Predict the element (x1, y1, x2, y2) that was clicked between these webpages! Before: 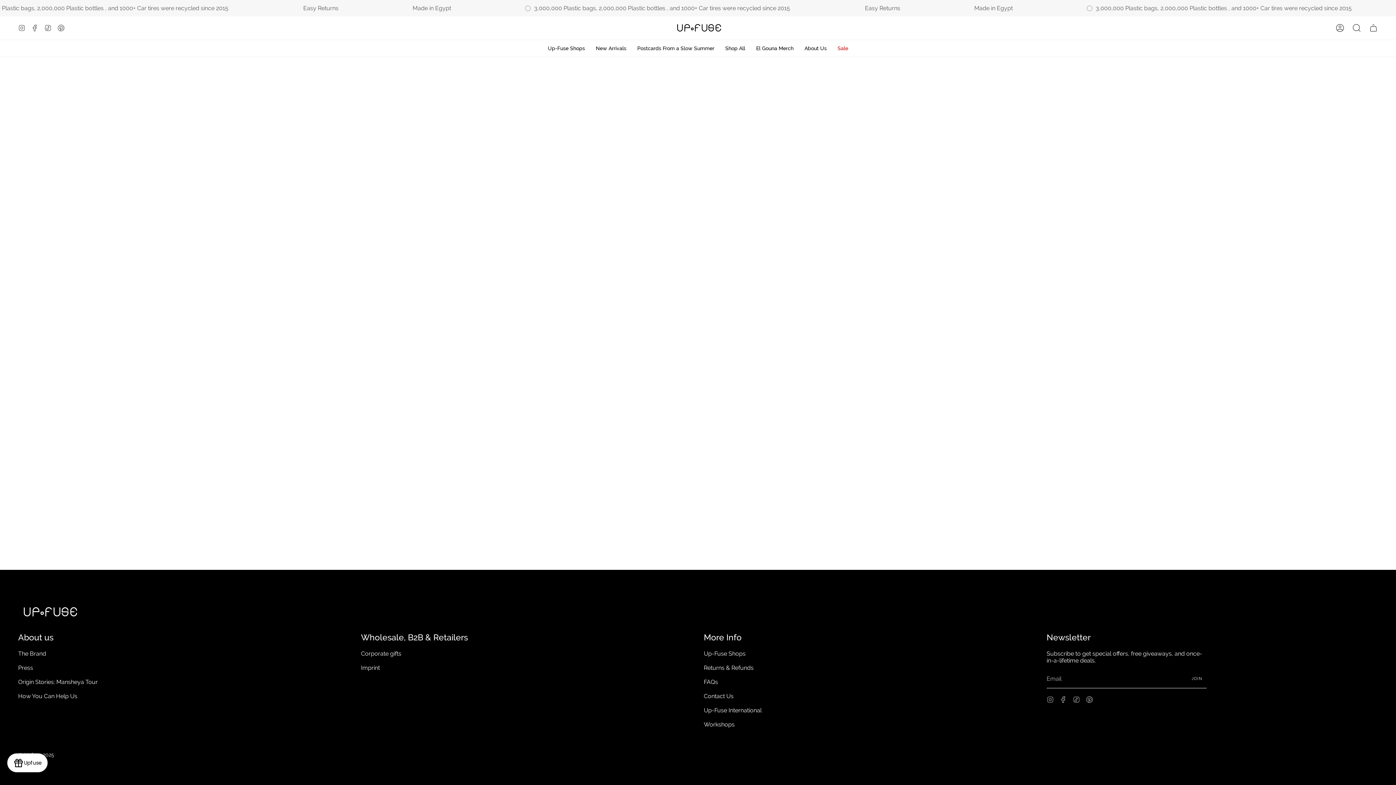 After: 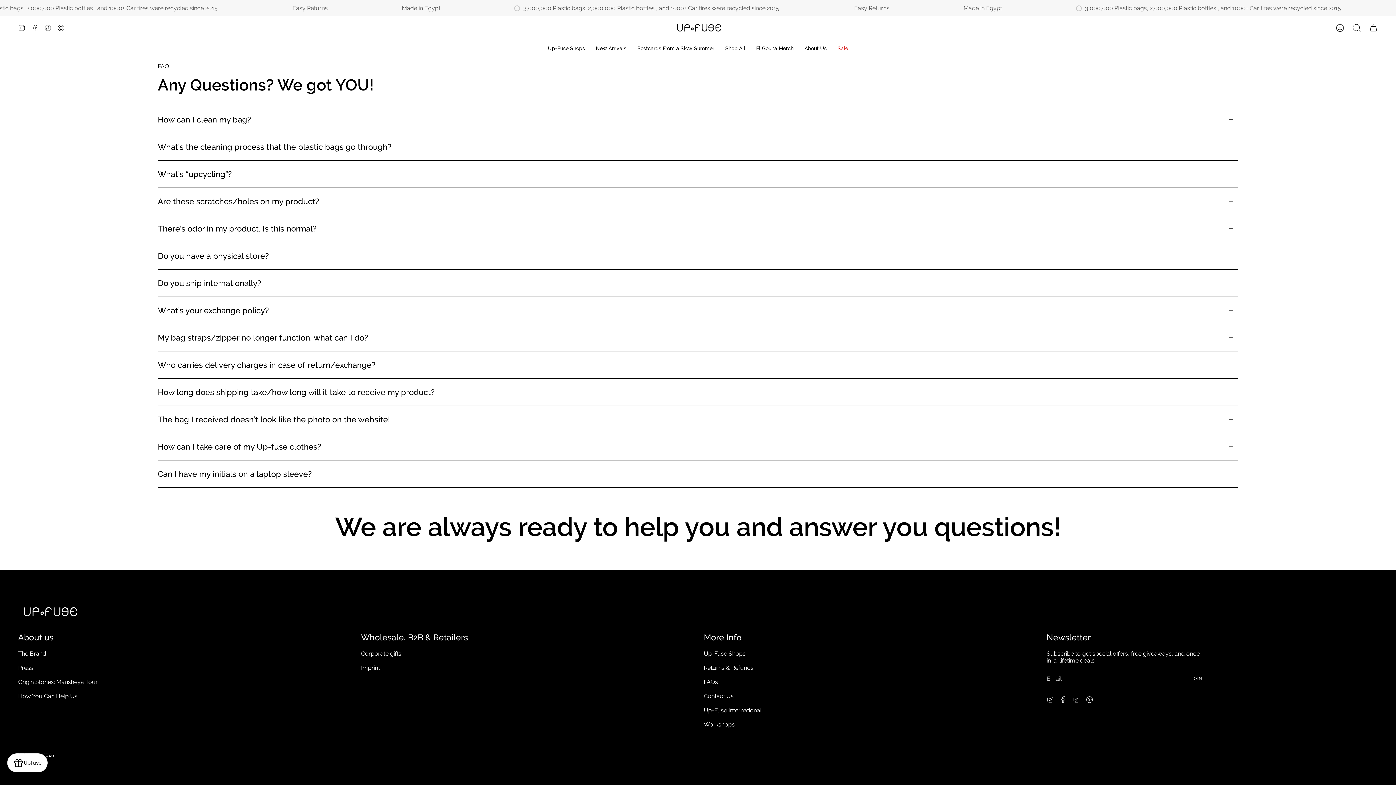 Action: bbox: (704, 678, 718, 685) label: FAQs